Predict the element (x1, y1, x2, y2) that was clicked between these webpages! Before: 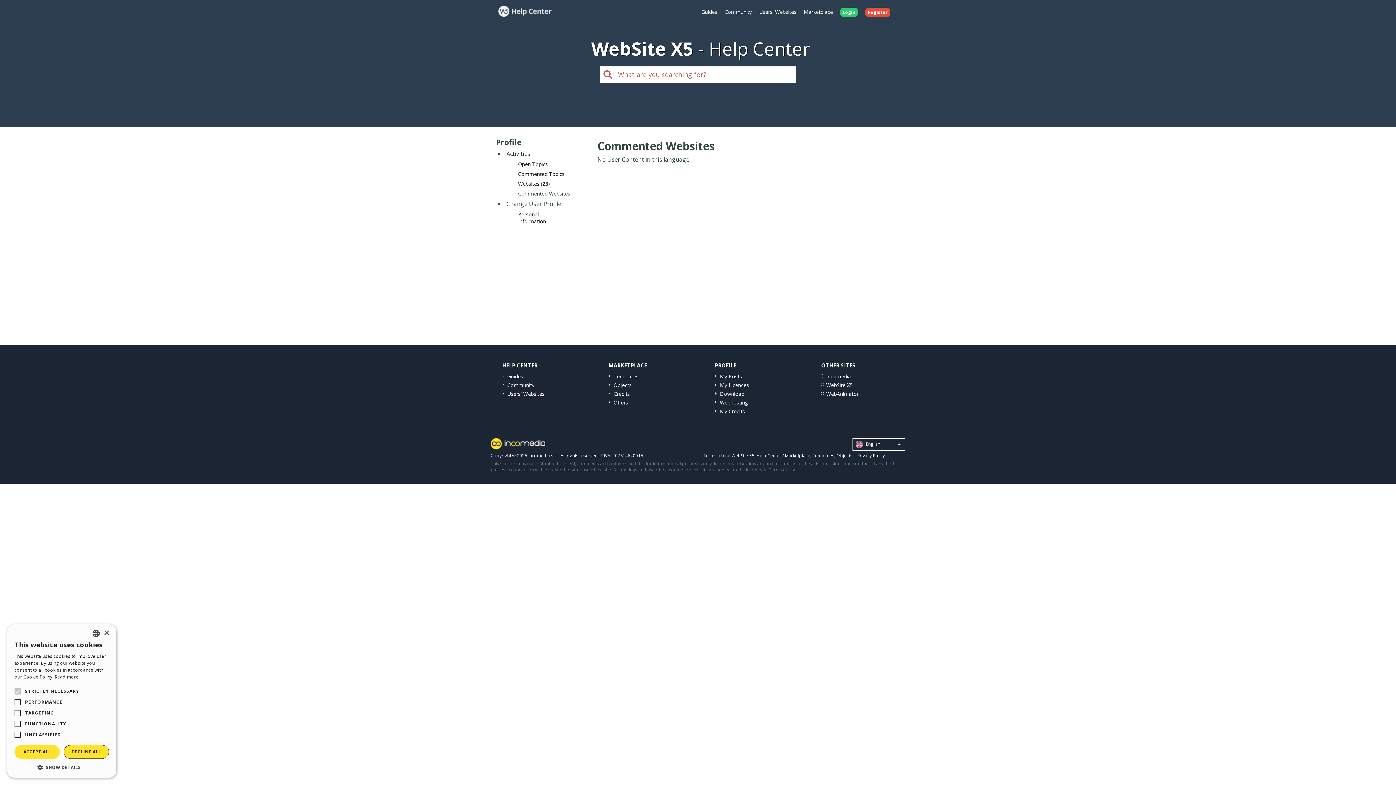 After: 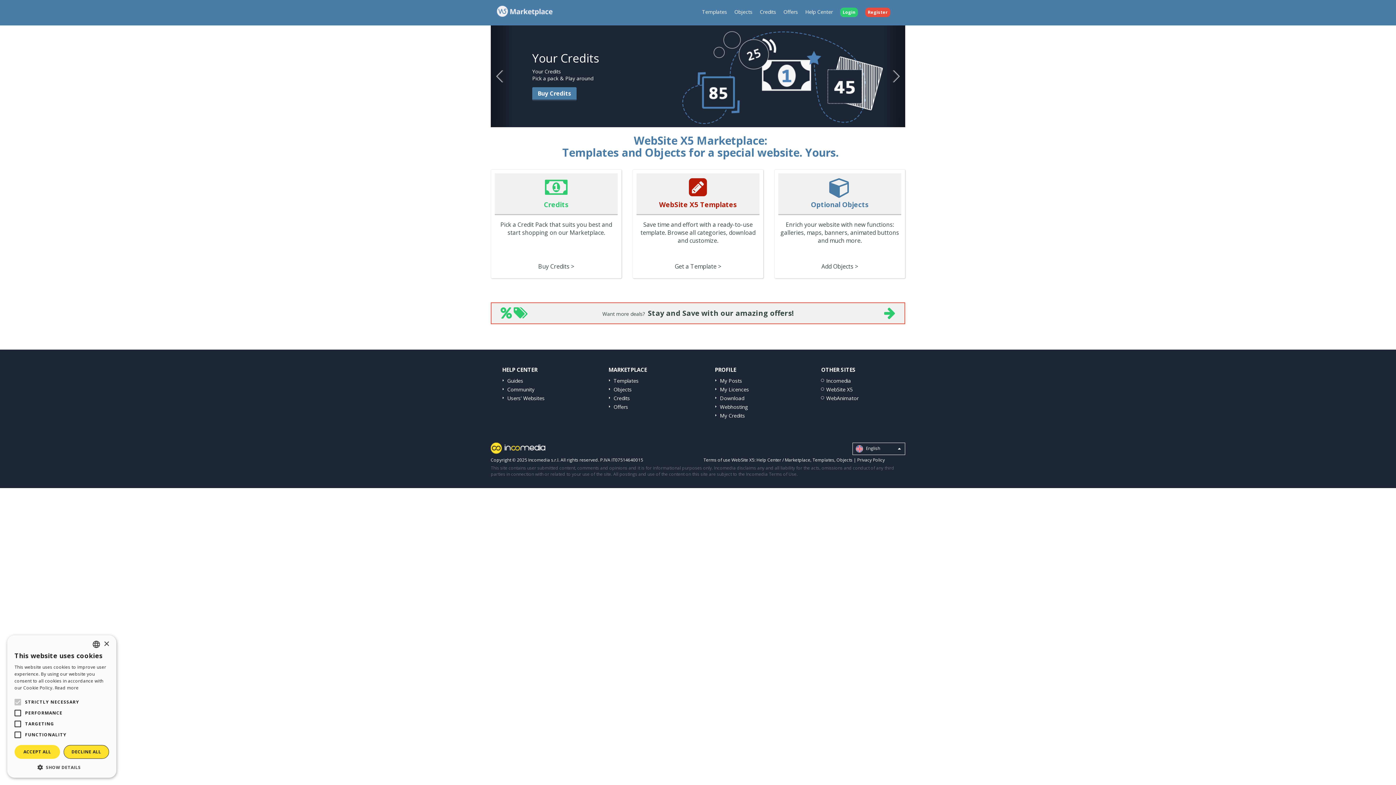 Action: label: Marketplace bbox: (800, 2, 836, 21)